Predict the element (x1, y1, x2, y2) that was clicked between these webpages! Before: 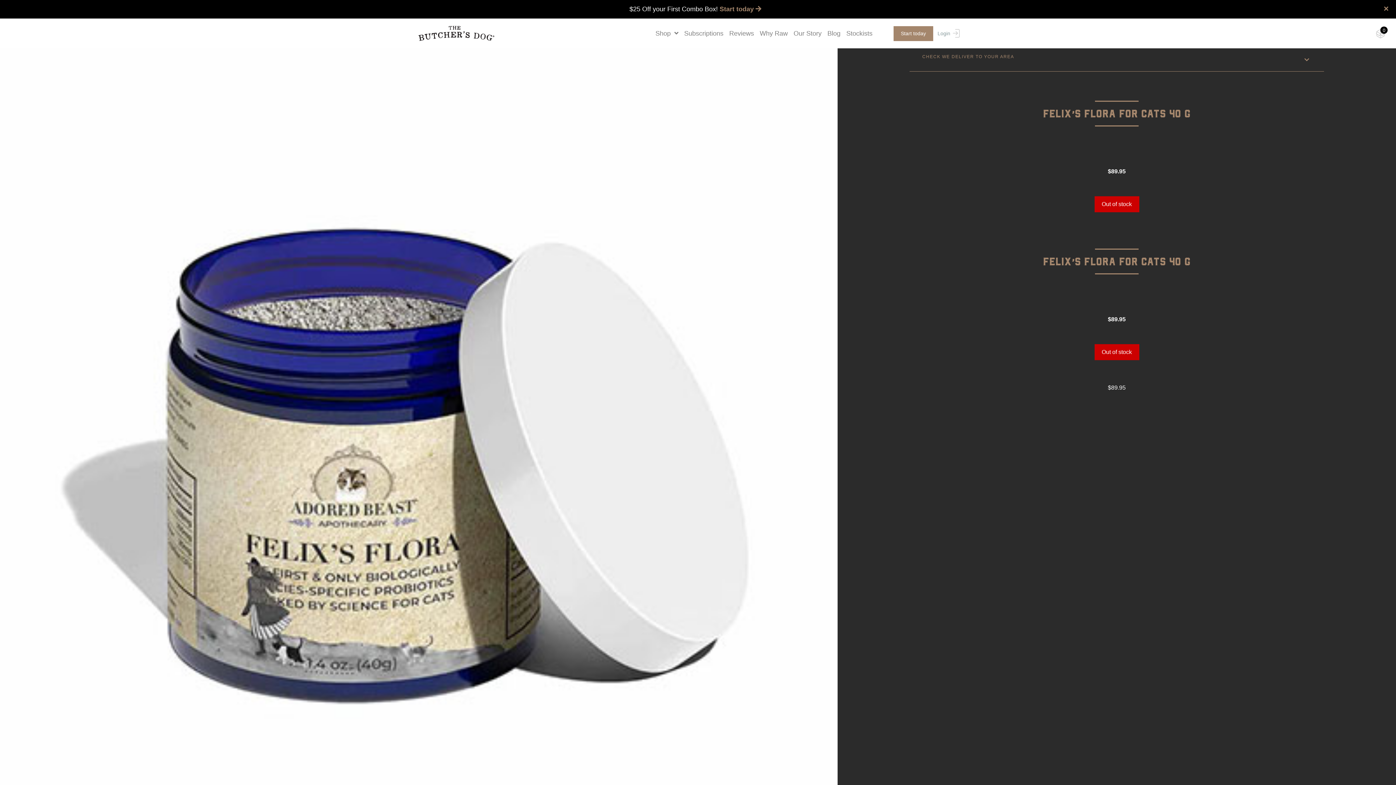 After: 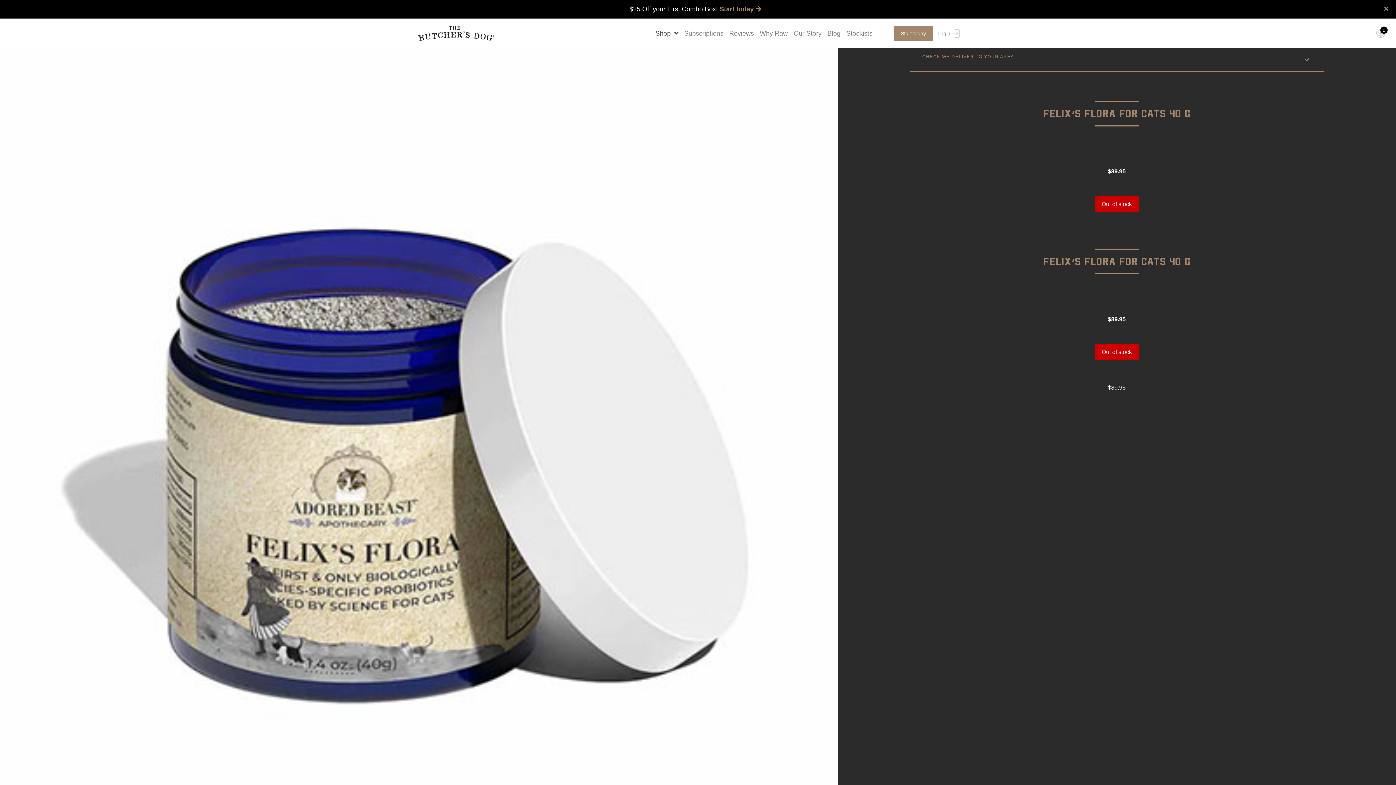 Action: bbox: (652, 28, 681, 38) label: Shop